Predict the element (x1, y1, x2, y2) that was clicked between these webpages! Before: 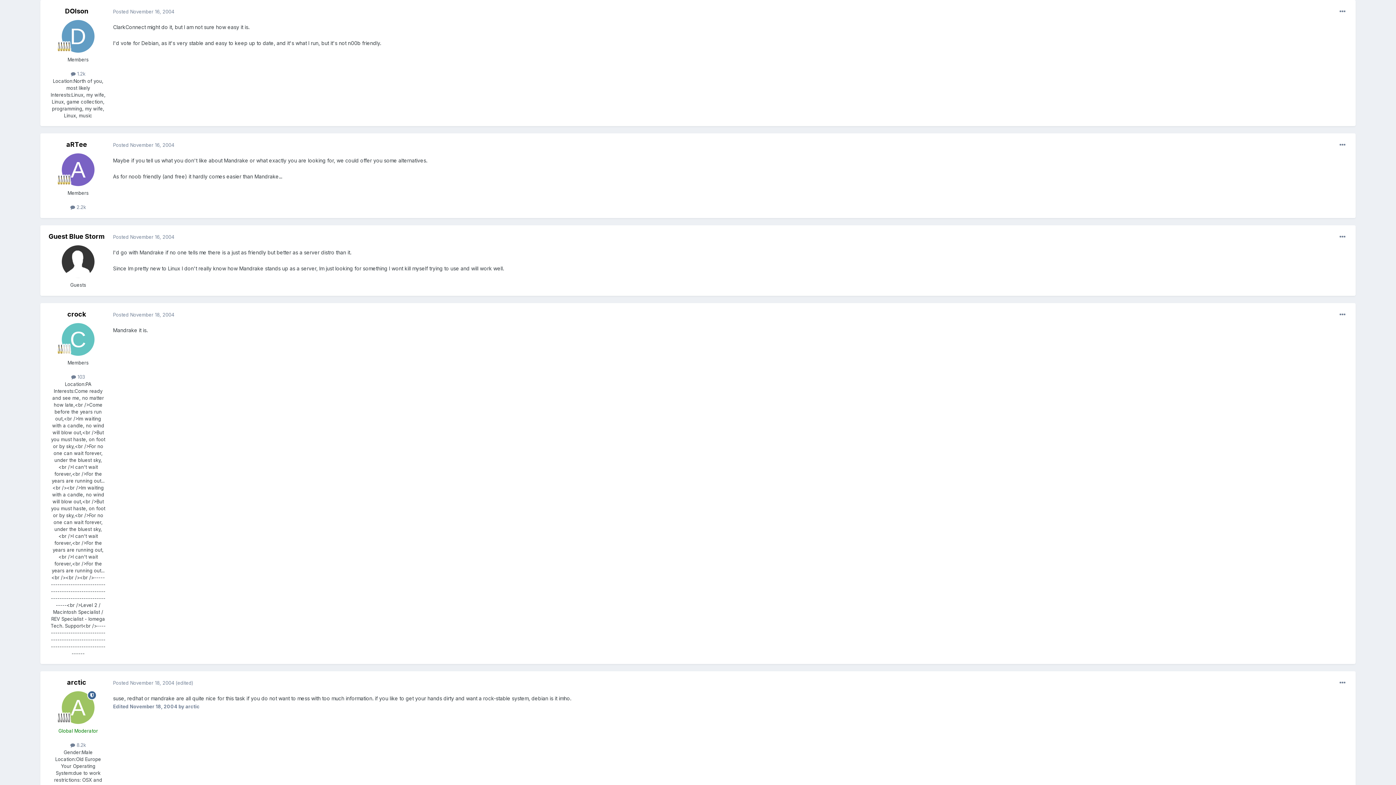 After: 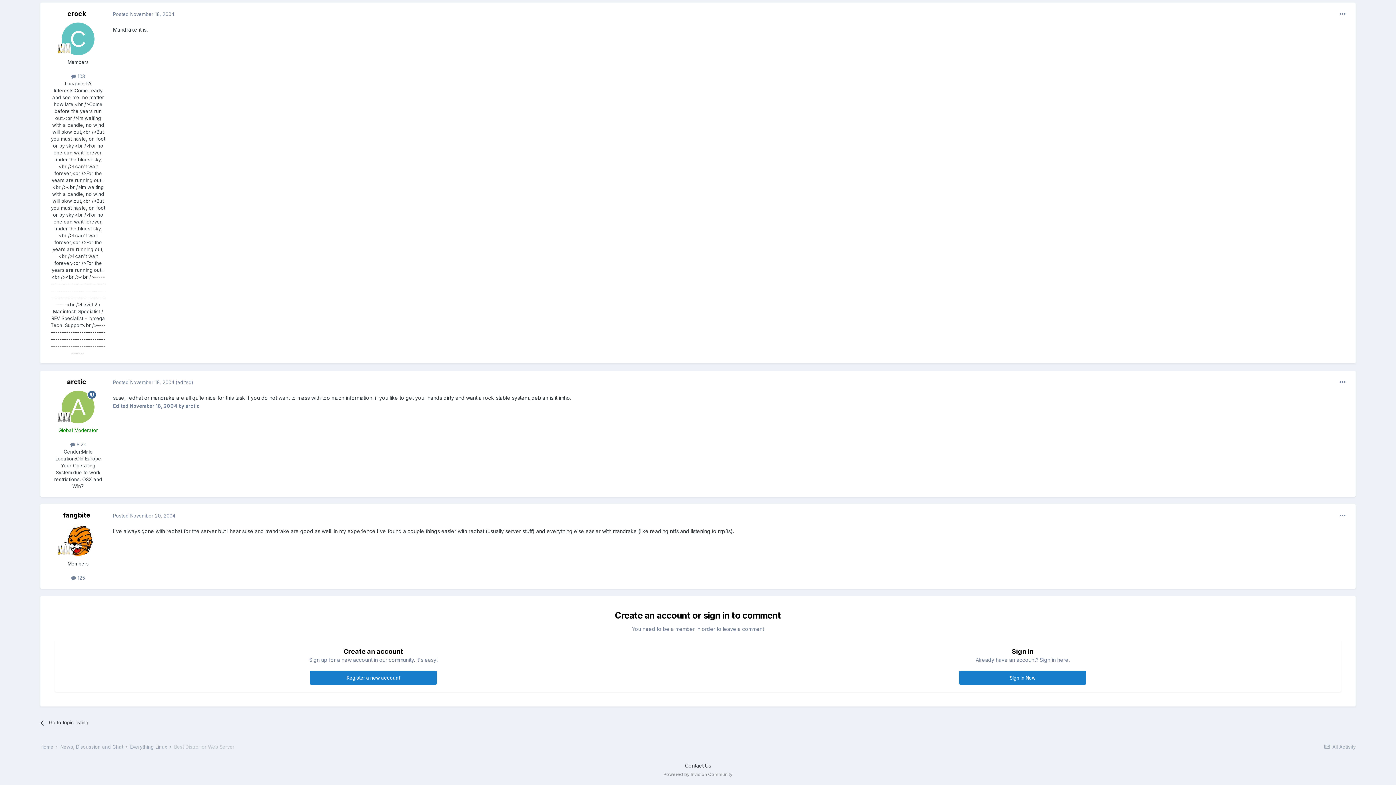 Action: bbox: (113, 311, 174, 317) label: Posted November 18, 2004